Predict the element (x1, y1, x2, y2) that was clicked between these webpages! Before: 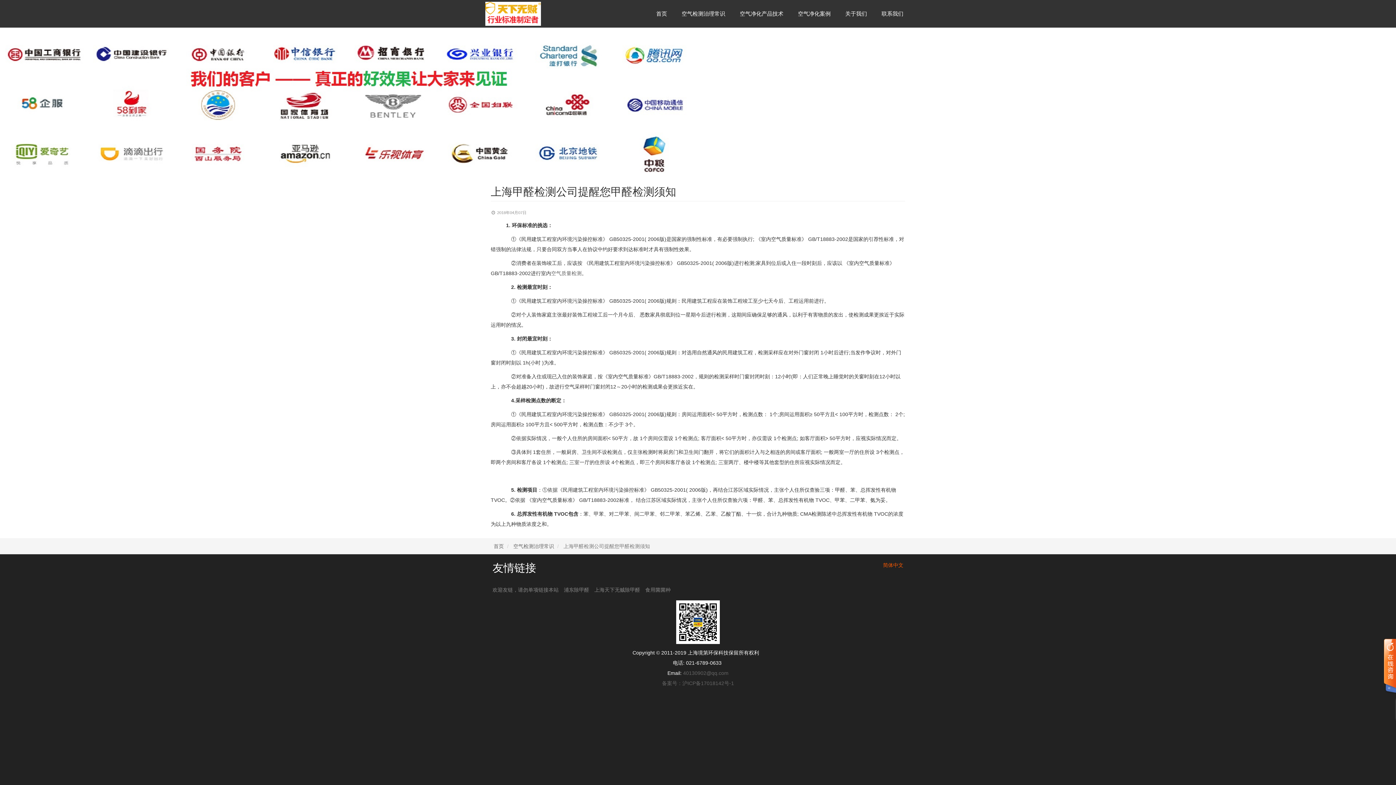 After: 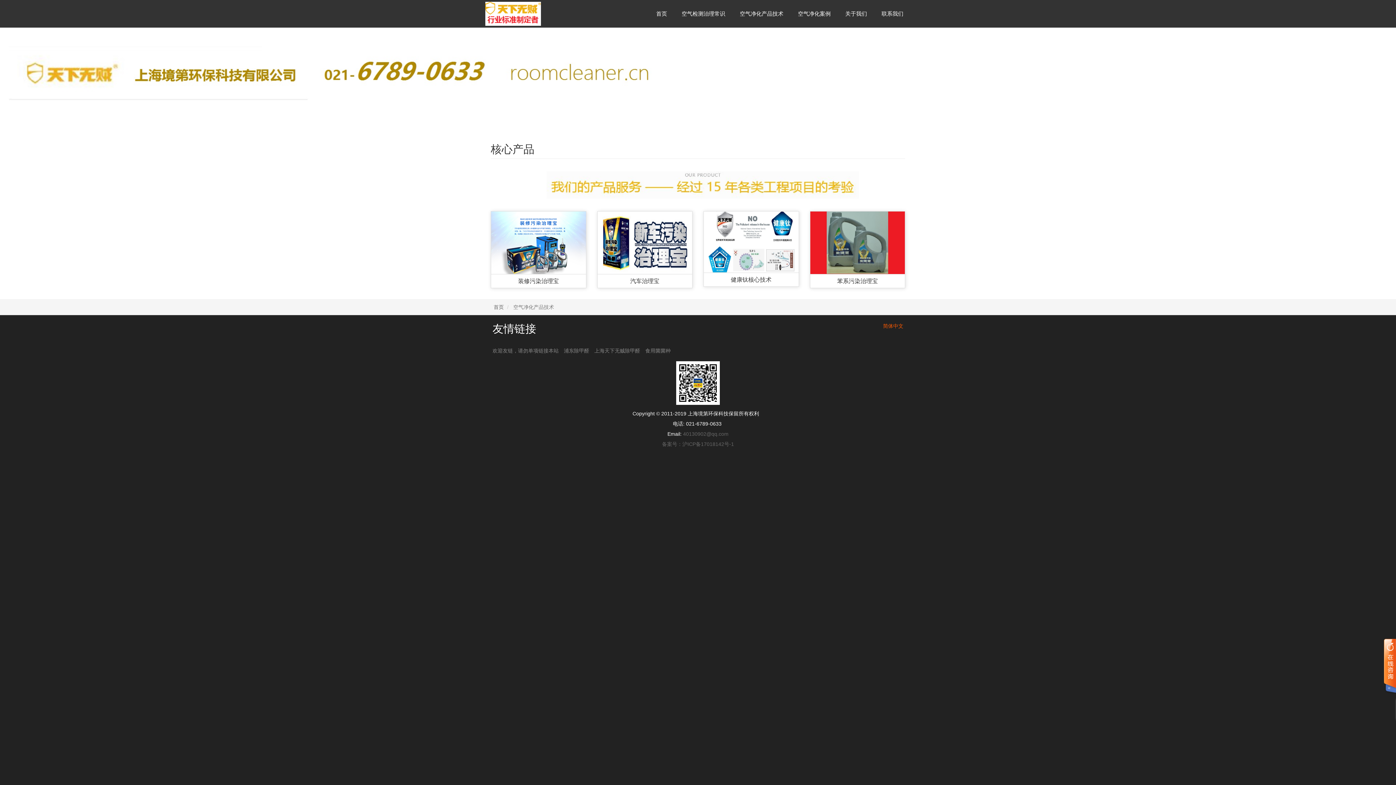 Action: label: 空气净化产品技术 bbox: (732, 6, 790, 21)